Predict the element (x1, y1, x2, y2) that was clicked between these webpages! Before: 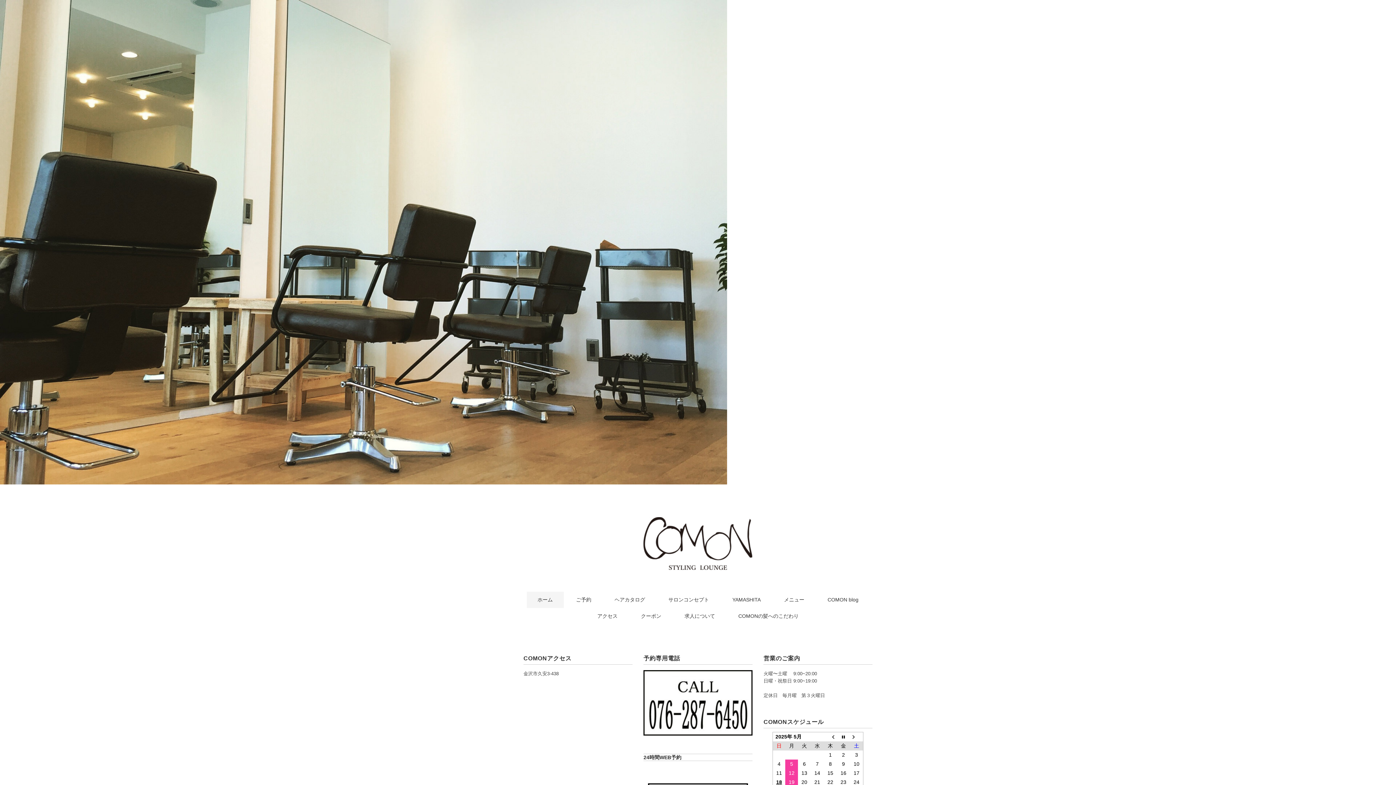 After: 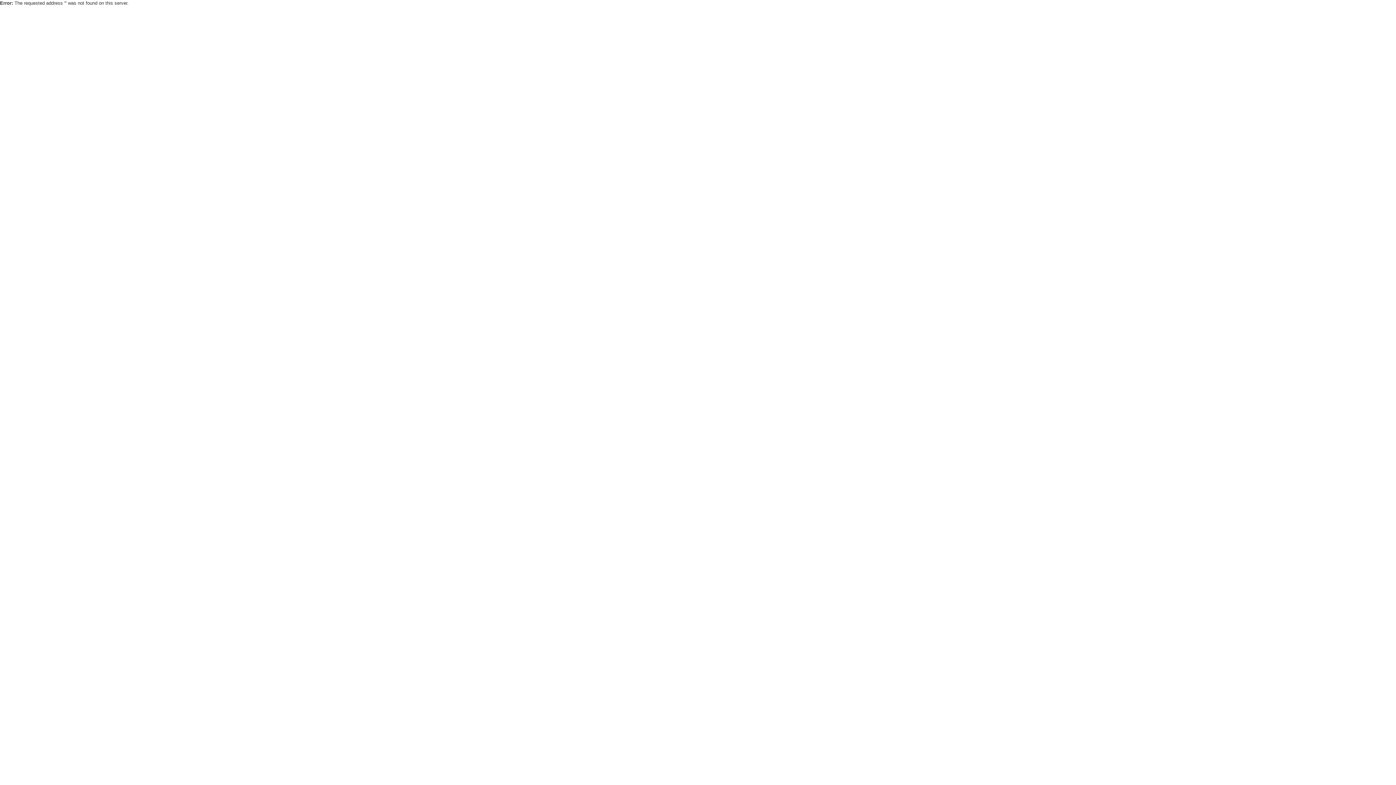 Action: bbox: (630, 608, 672, 624) label: クーポン